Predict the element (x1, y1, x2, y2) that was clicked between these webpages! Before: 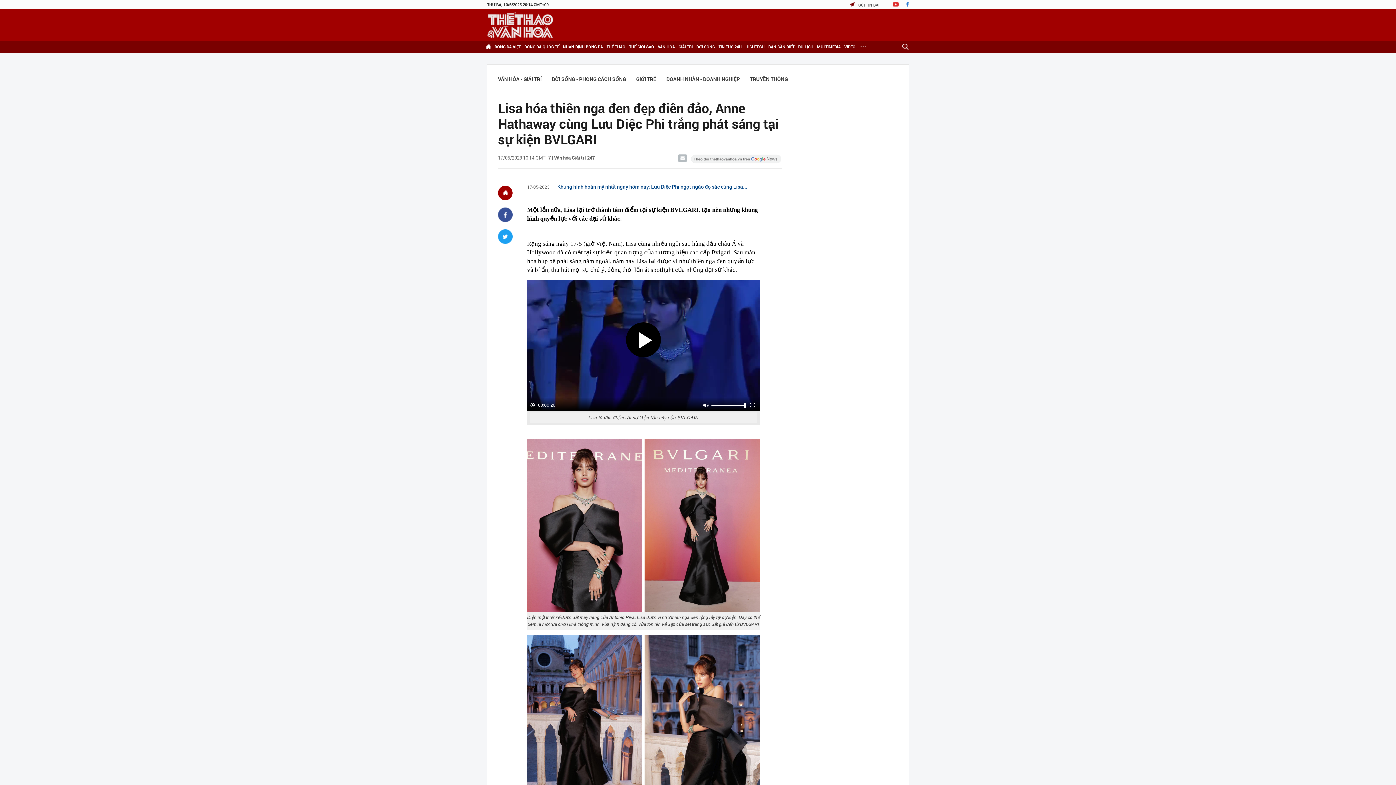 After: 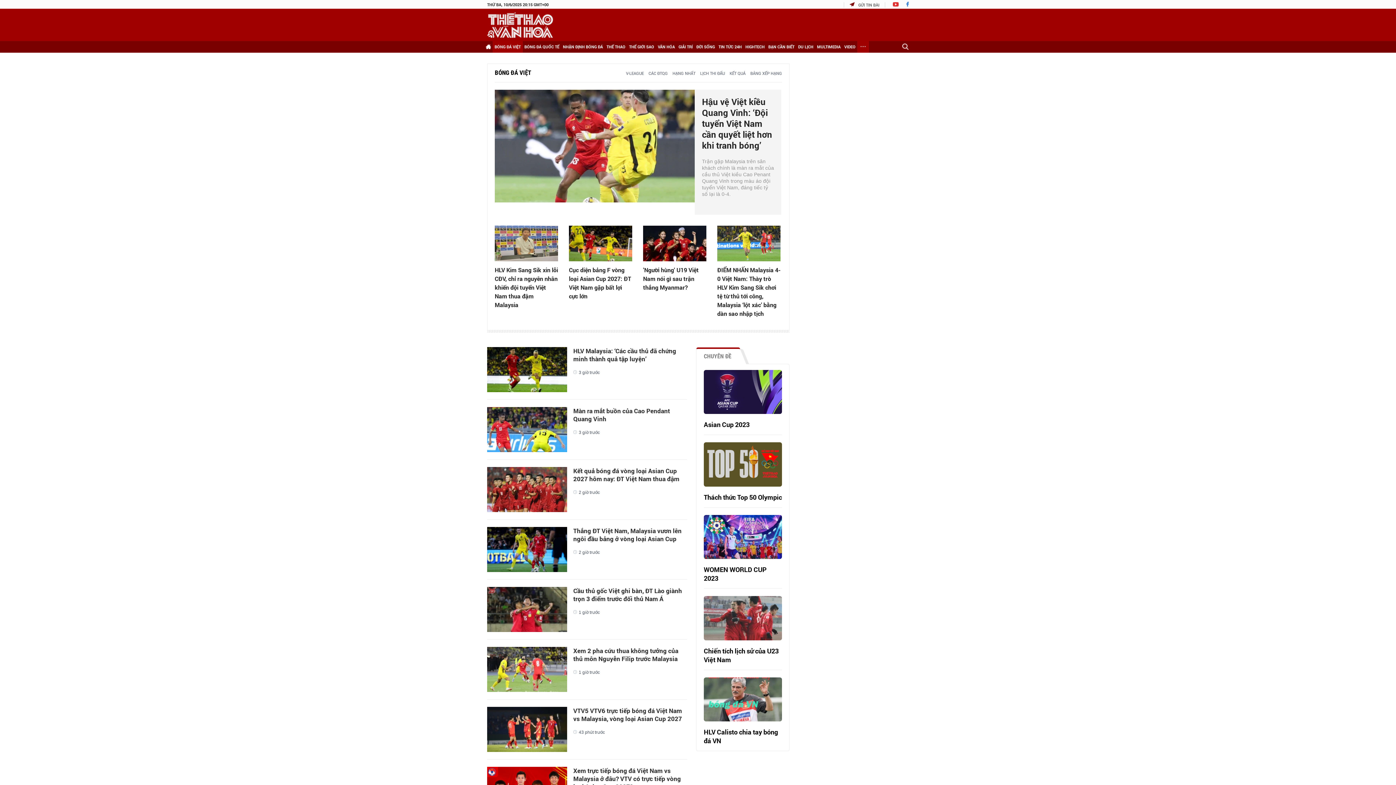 Action: bbox: (492, 41, 522, 52) label: BÓNG ĐÁ VIỆT